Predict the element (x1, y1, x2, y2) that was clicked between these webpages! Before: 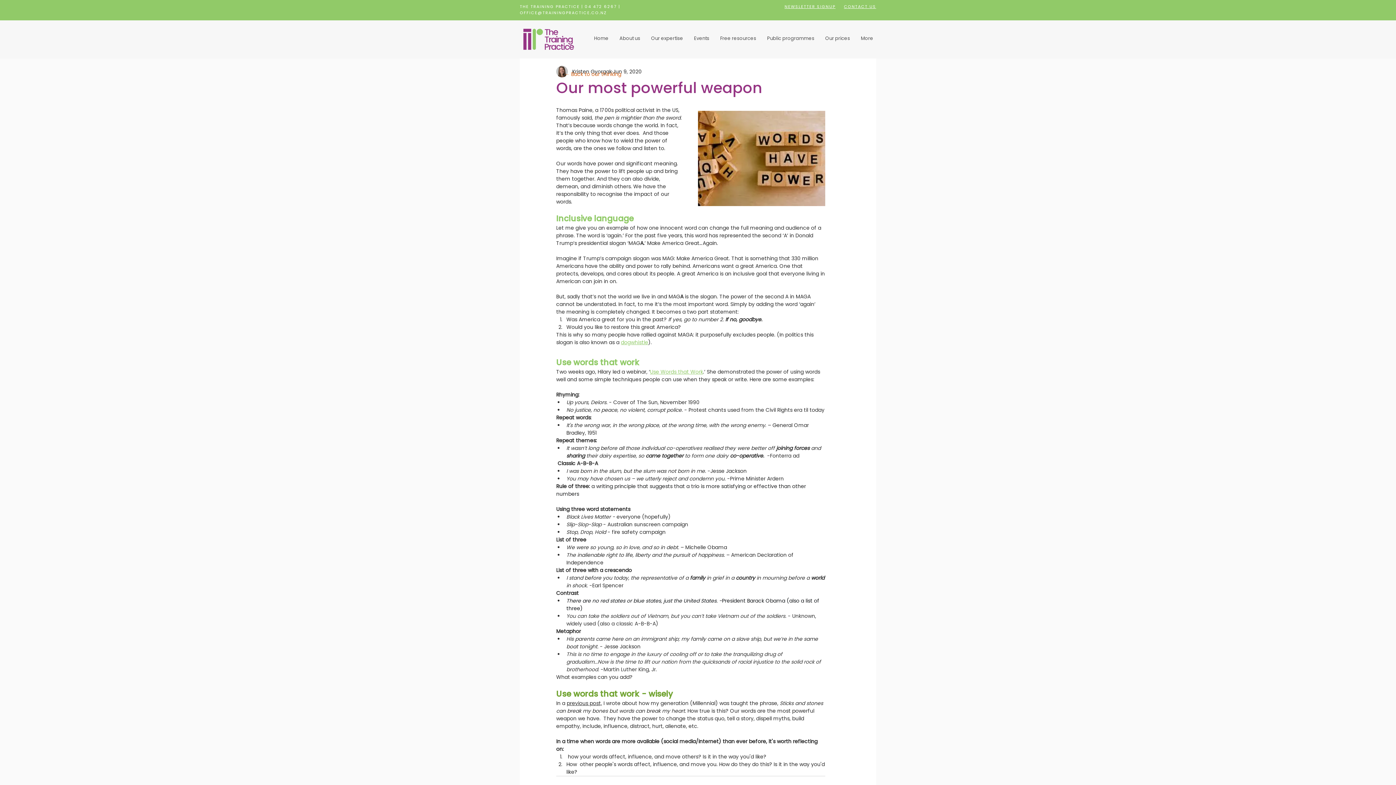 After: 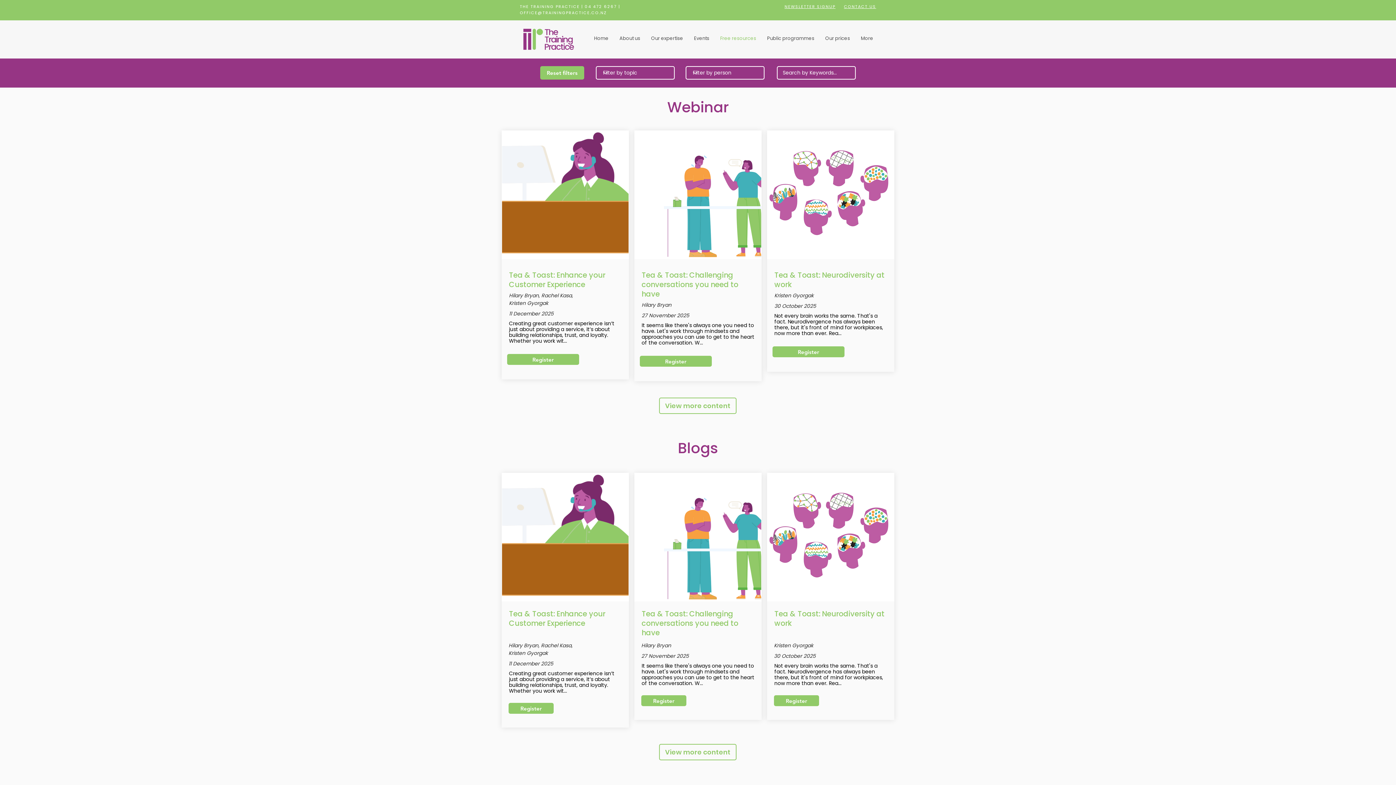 Action: label: ← Back to our thinking bbox: (564, 70, 621, 77)